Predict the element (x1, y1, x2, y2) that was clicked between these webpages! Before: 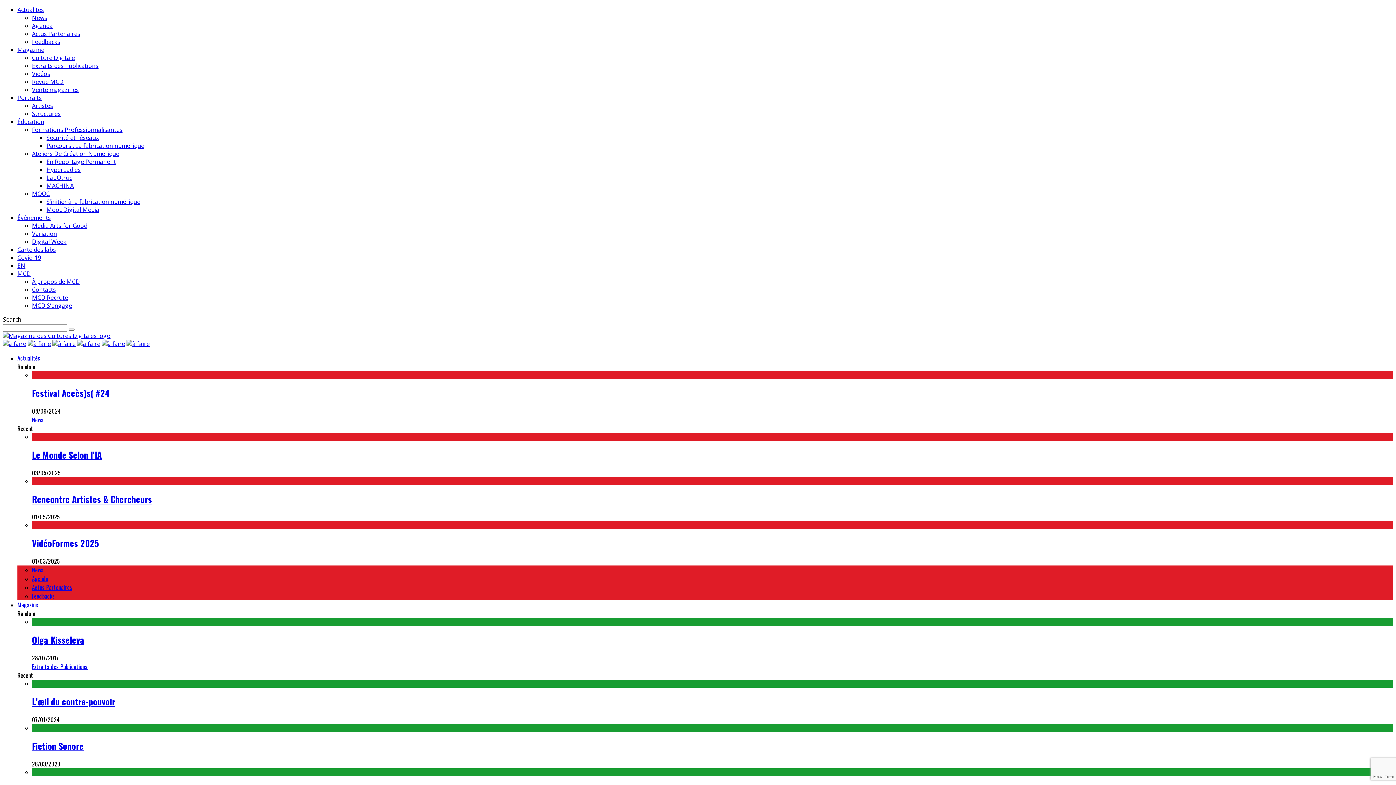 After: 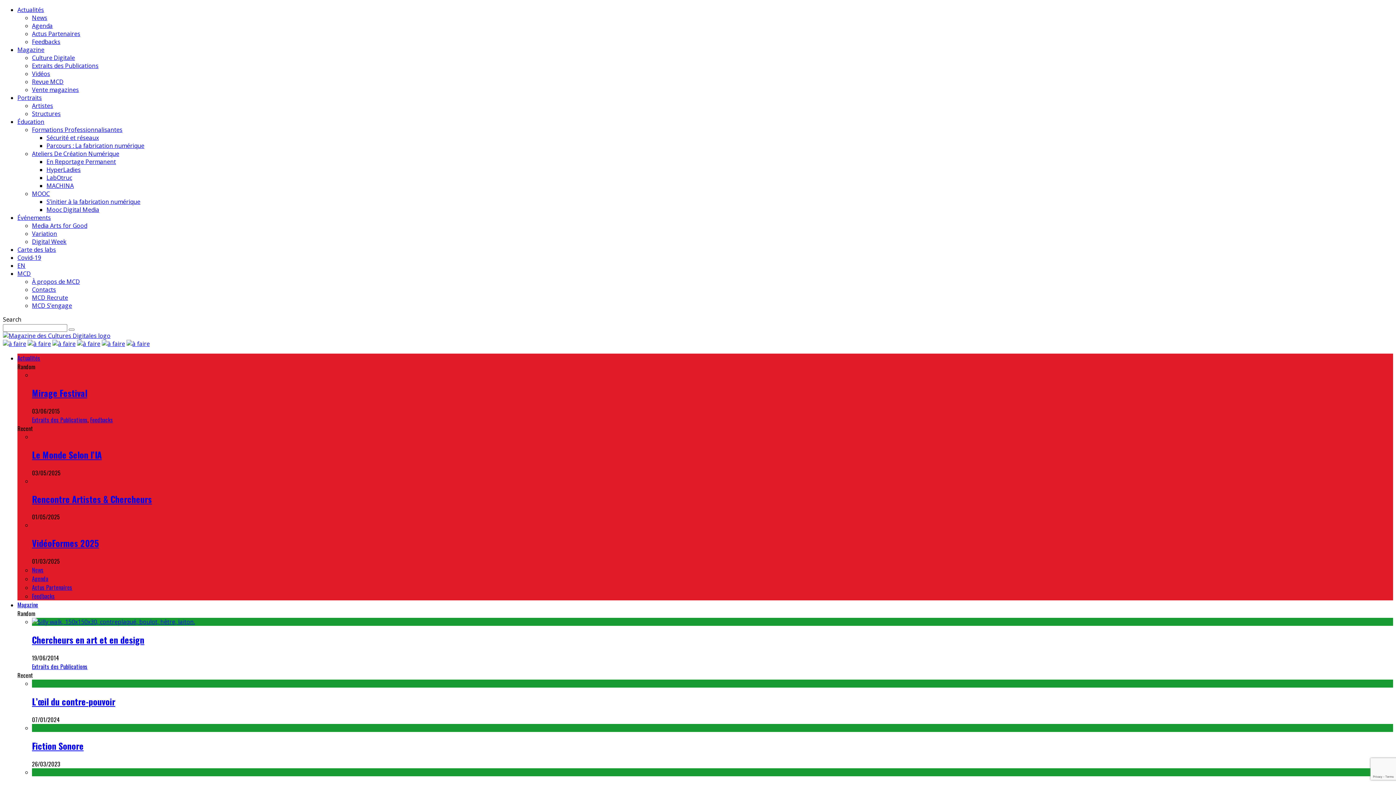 Action: bbox: (32, 37, 60, 45) label: Feedbacks